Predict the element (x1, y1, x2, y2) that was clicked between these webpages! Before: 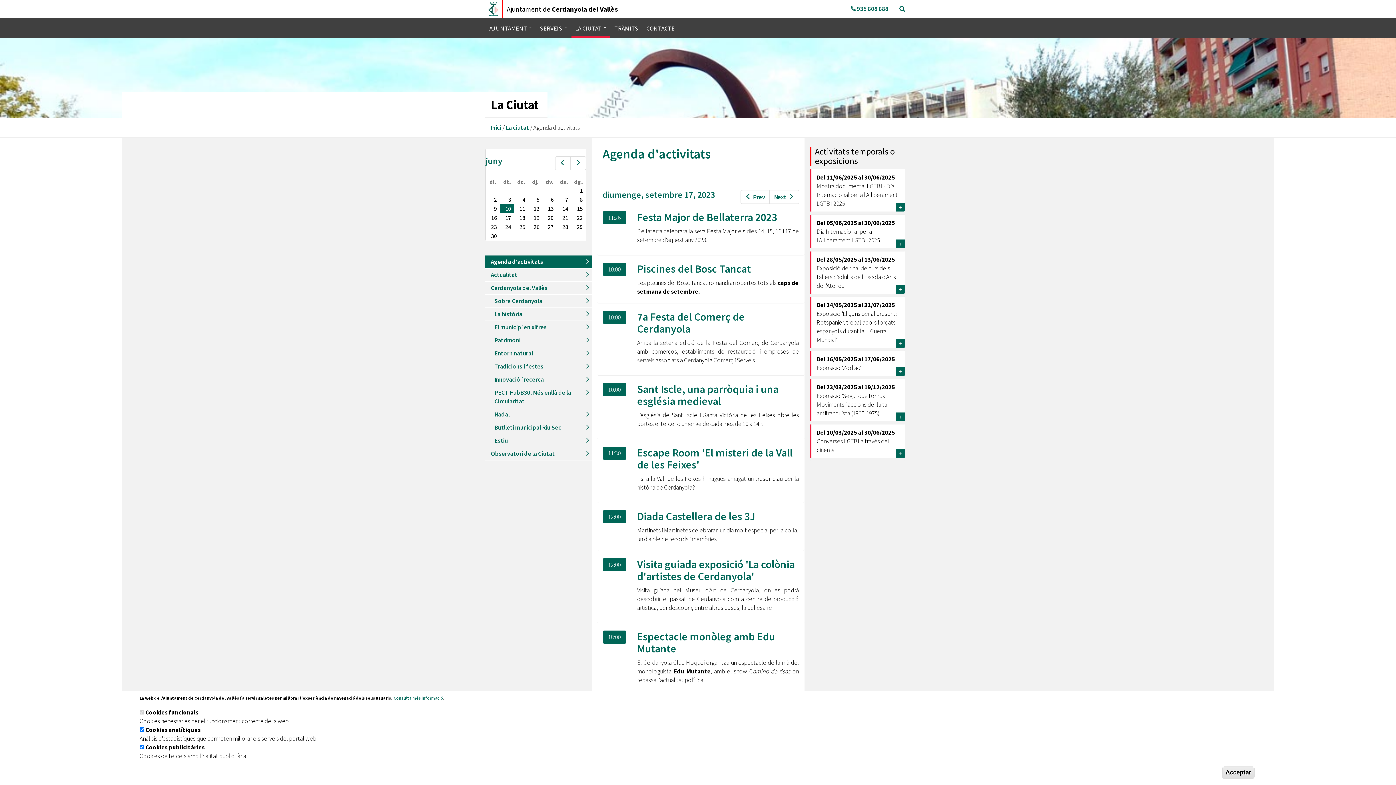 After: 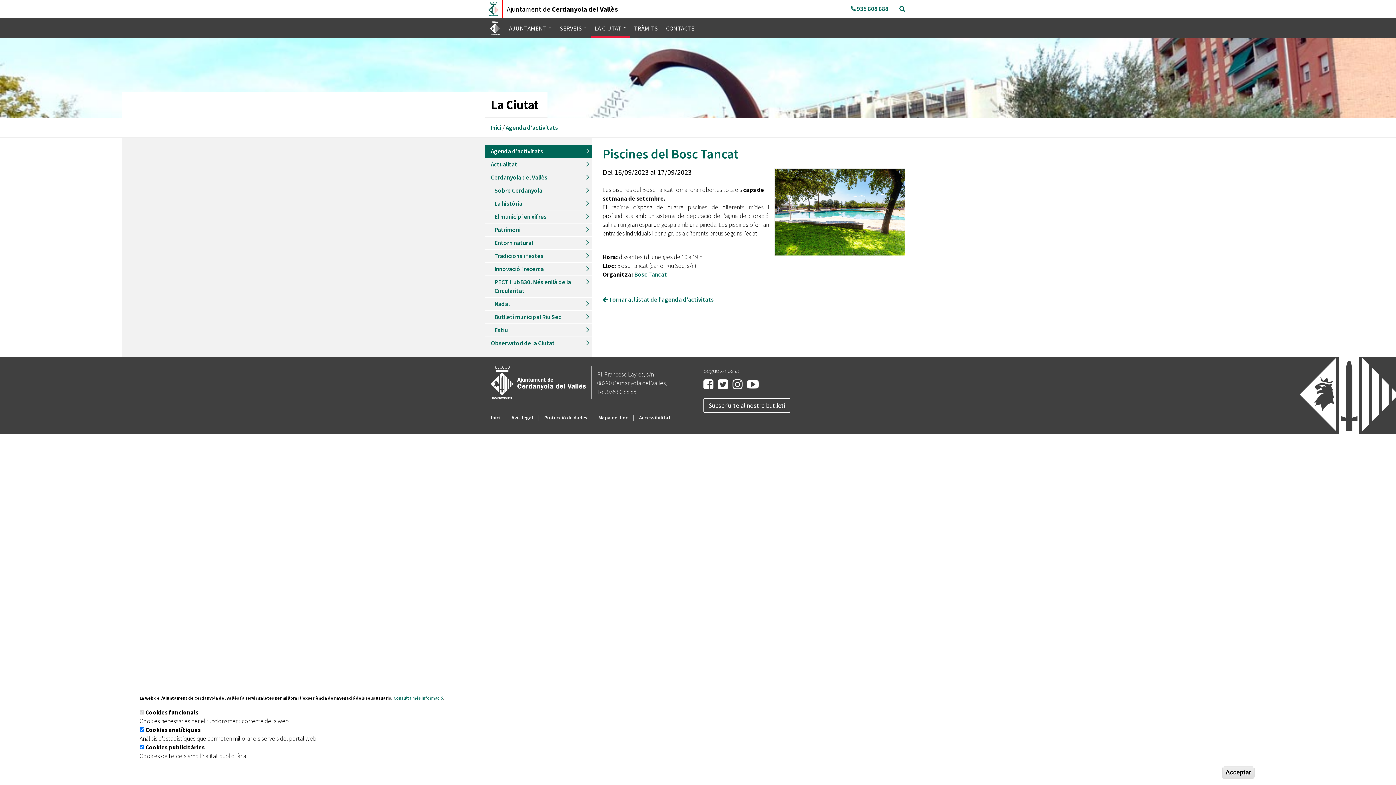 Action: label: Piscines del Bosc Tancat bbox: (637, 261, 751, 275)